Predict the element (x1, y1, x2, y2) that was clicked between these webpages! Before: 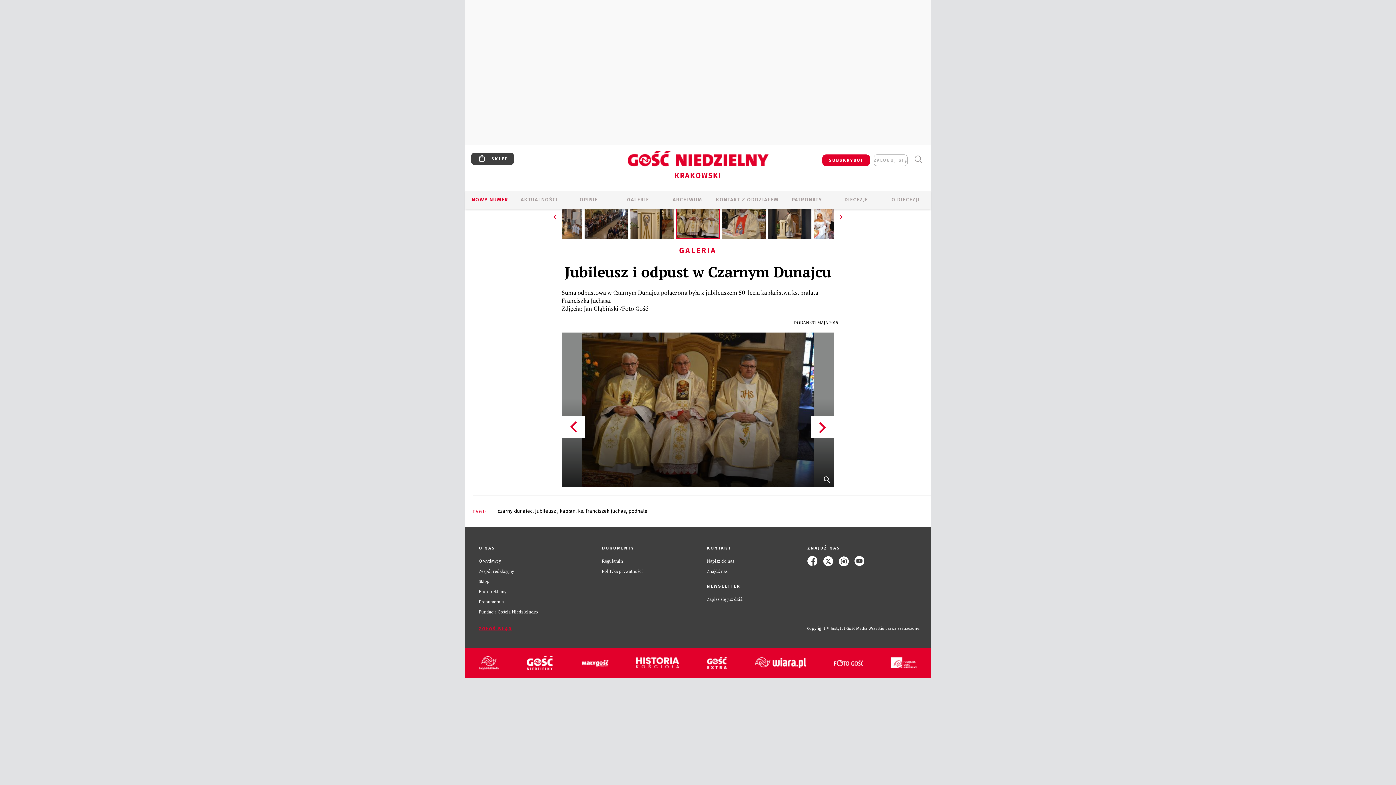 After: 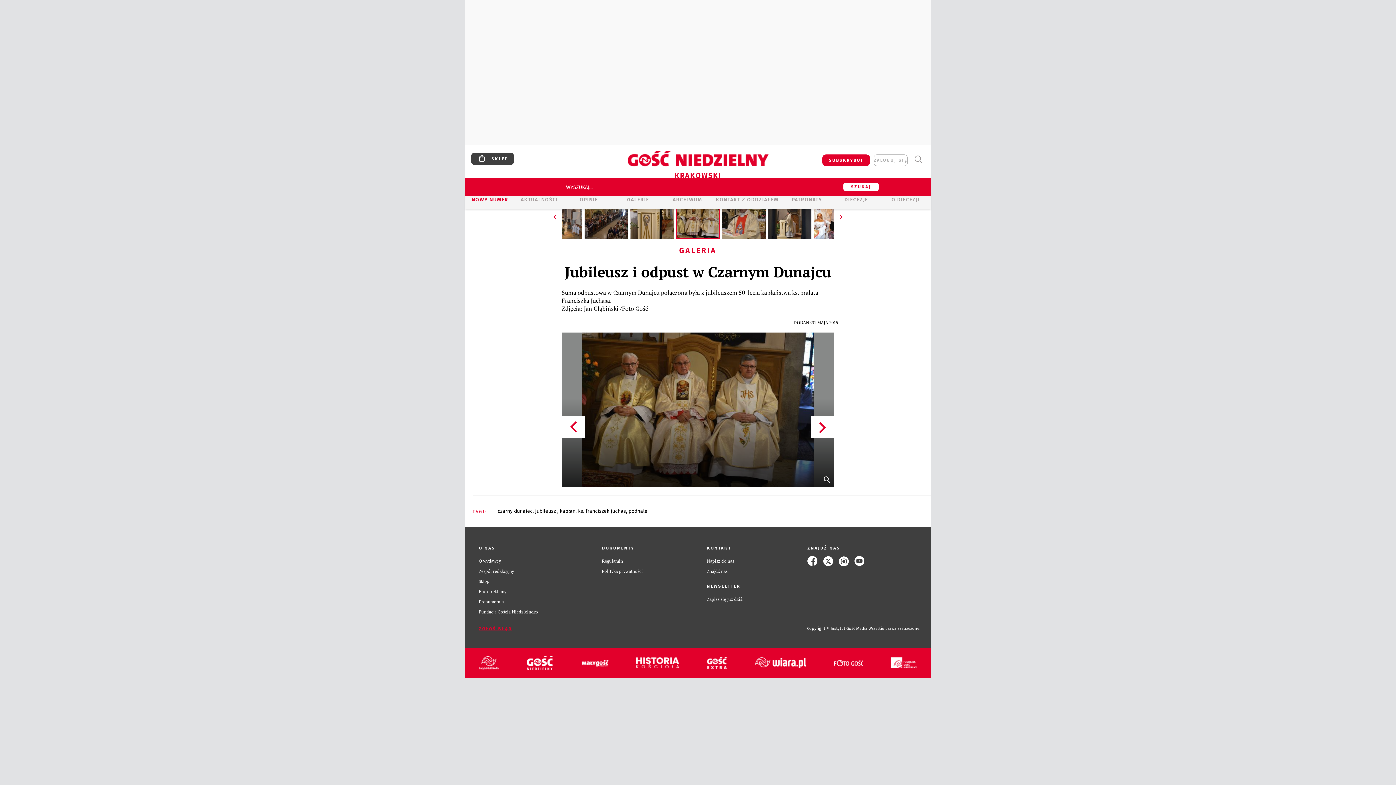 Action: label: Wyszukiwarka bbox: (911, 152, 925, 166)